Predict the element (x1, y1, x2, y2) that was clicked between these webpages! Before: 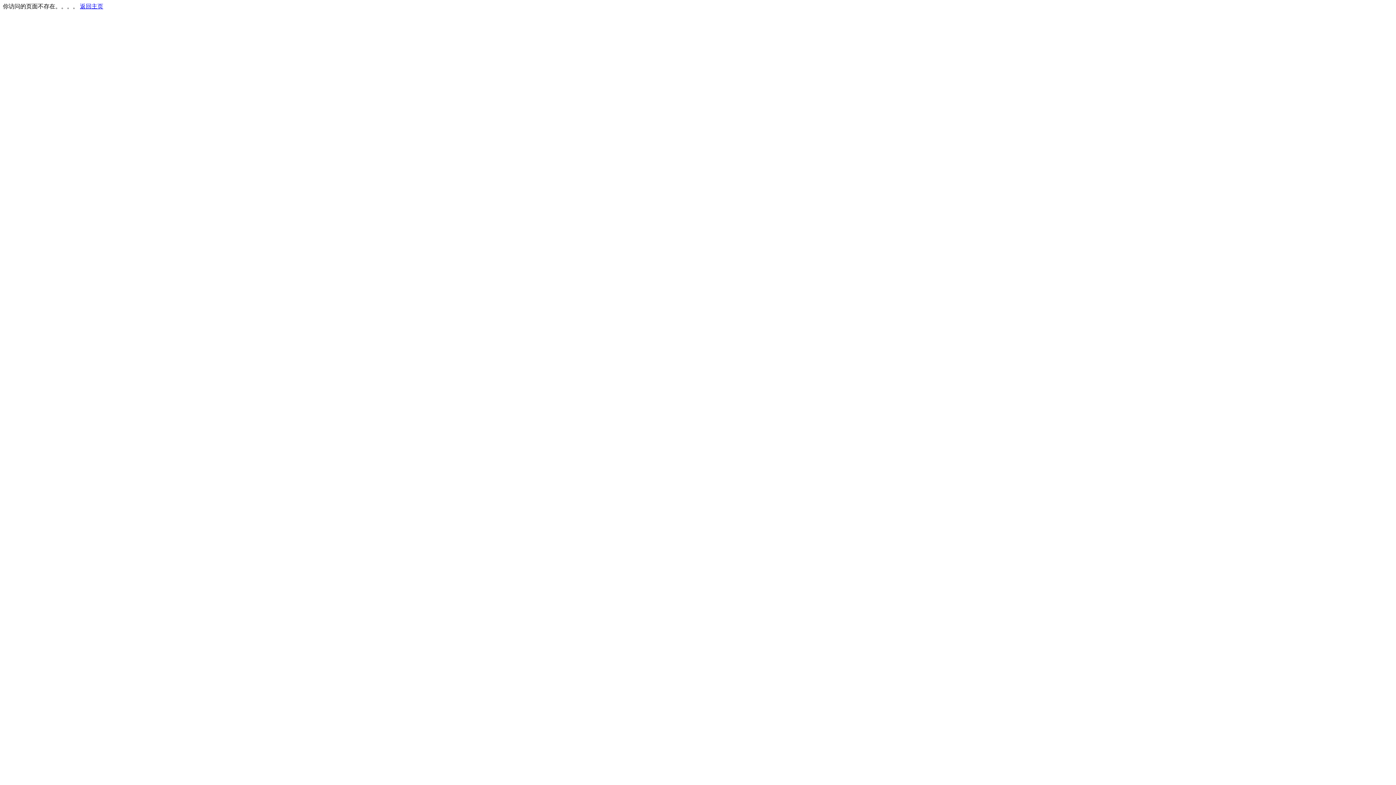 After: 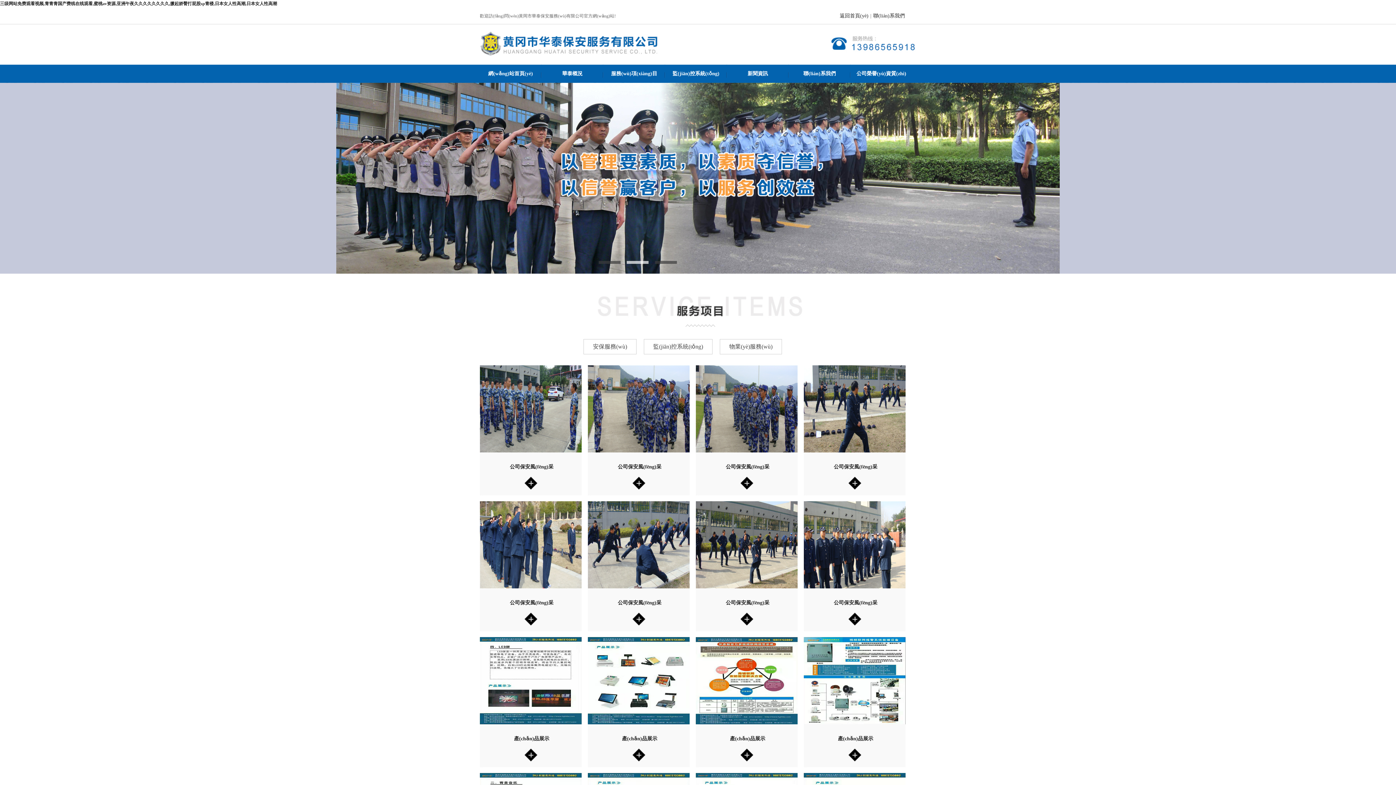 Action: label: 返回主页 bbox: (80, 3, 103, 9)